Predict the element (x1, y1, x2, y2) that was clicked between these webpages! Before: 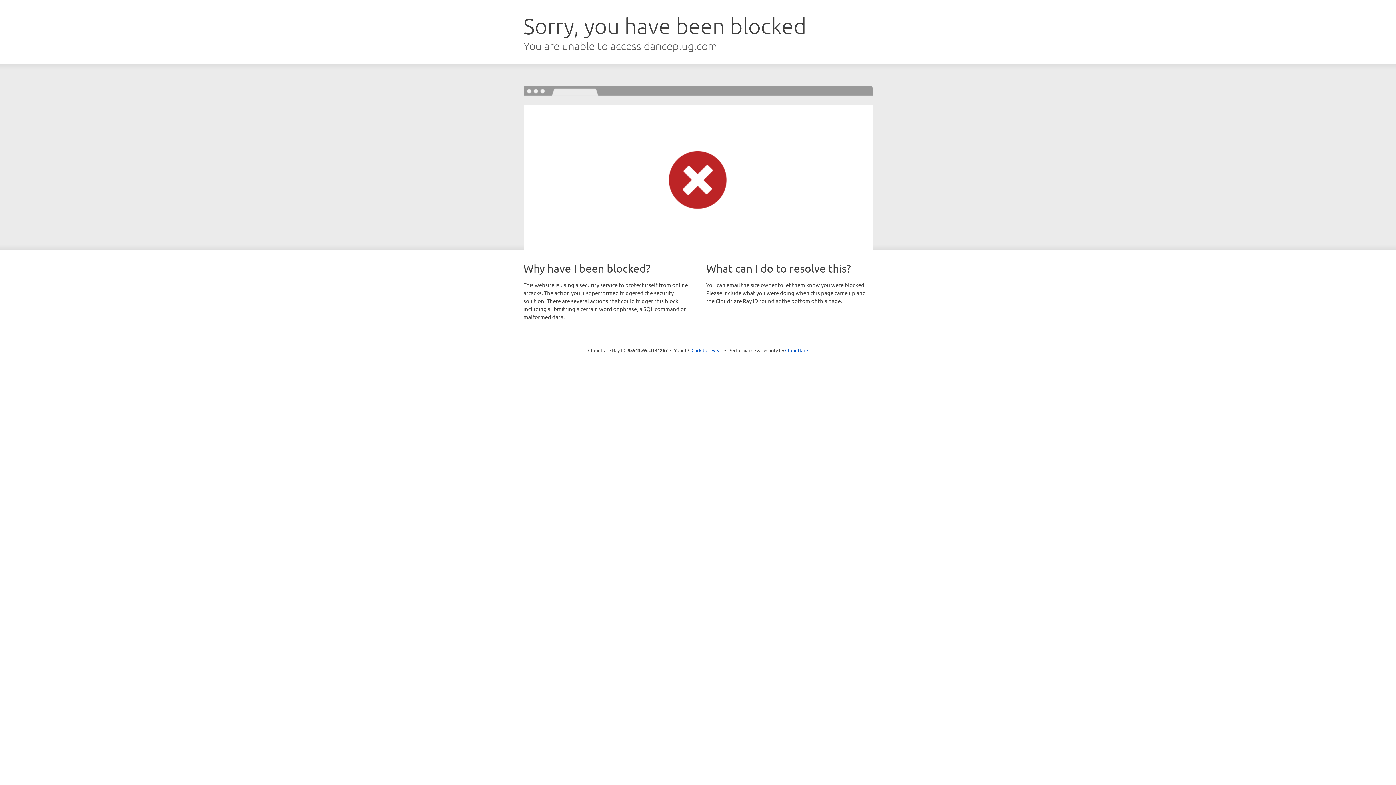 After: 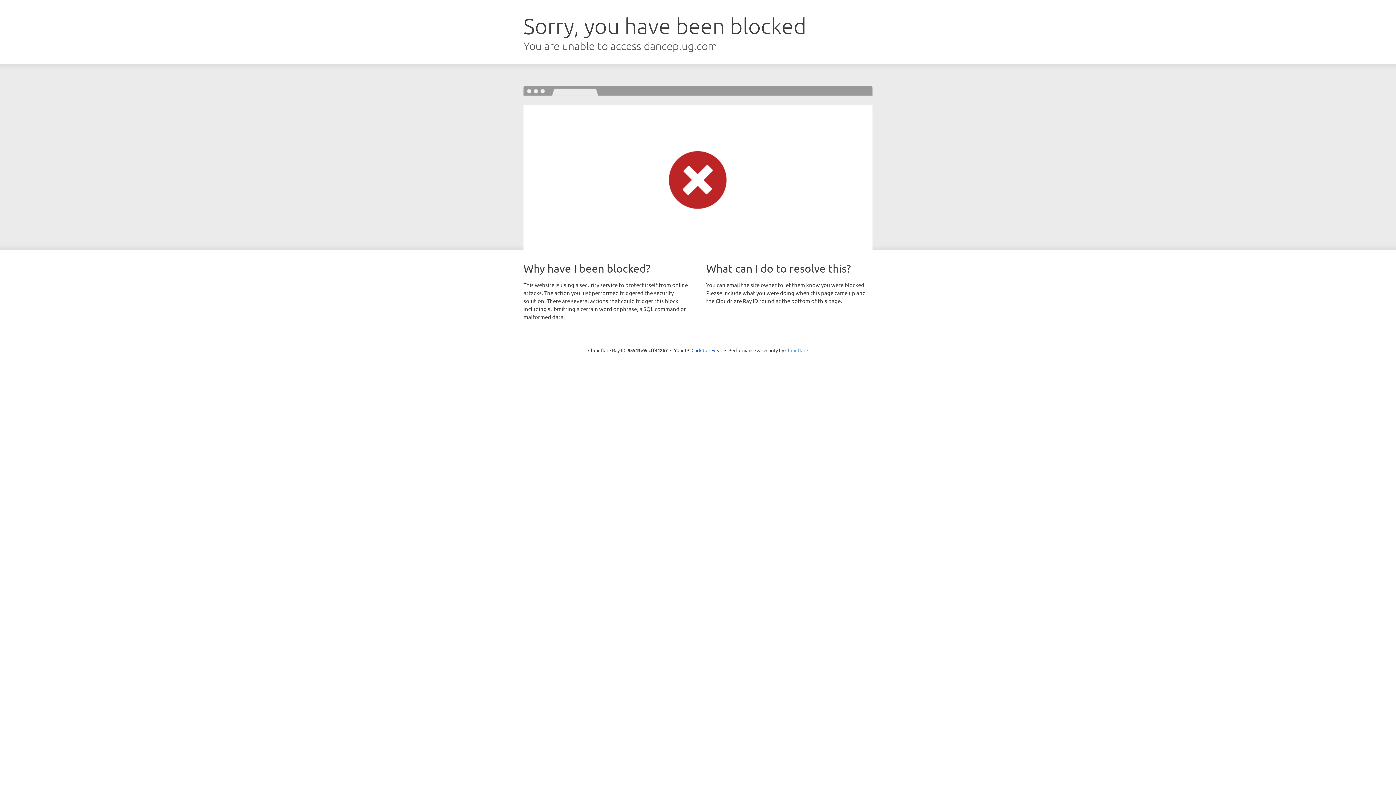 Action: bbox: (785, 347, 808, 353) label: Cloudflare